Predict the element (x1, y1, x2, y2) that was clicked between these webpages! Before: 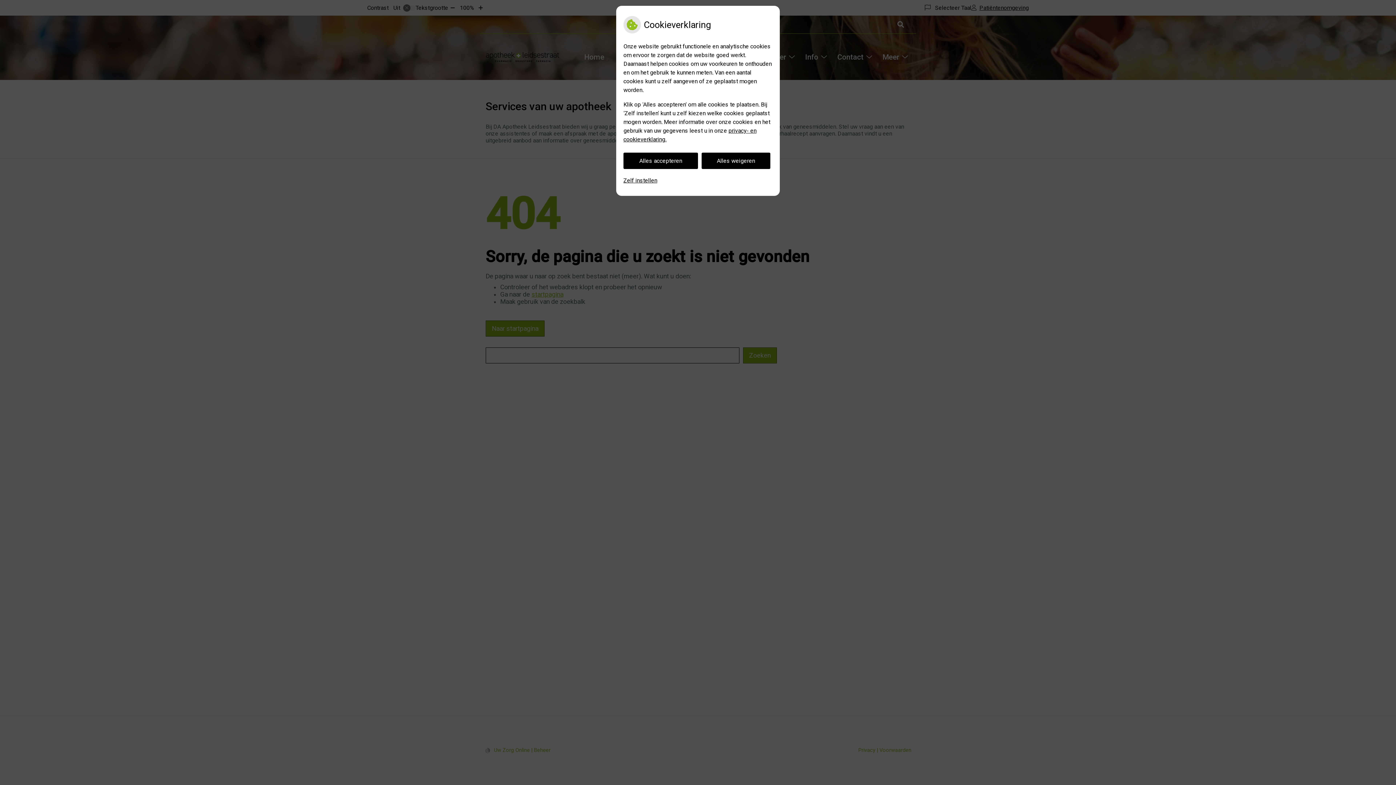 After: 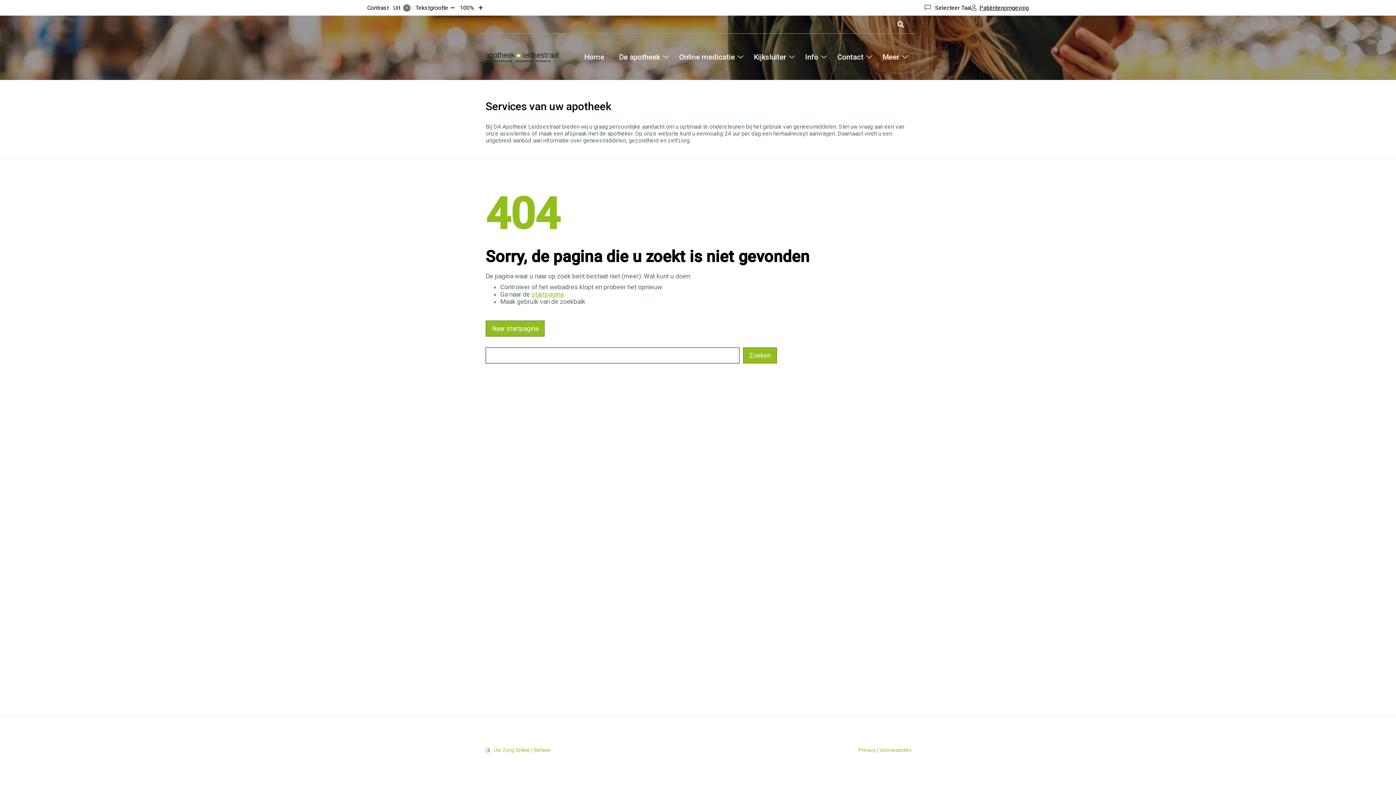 Action: bbox: (623, 152, 698, 169) label: Alles accepteren